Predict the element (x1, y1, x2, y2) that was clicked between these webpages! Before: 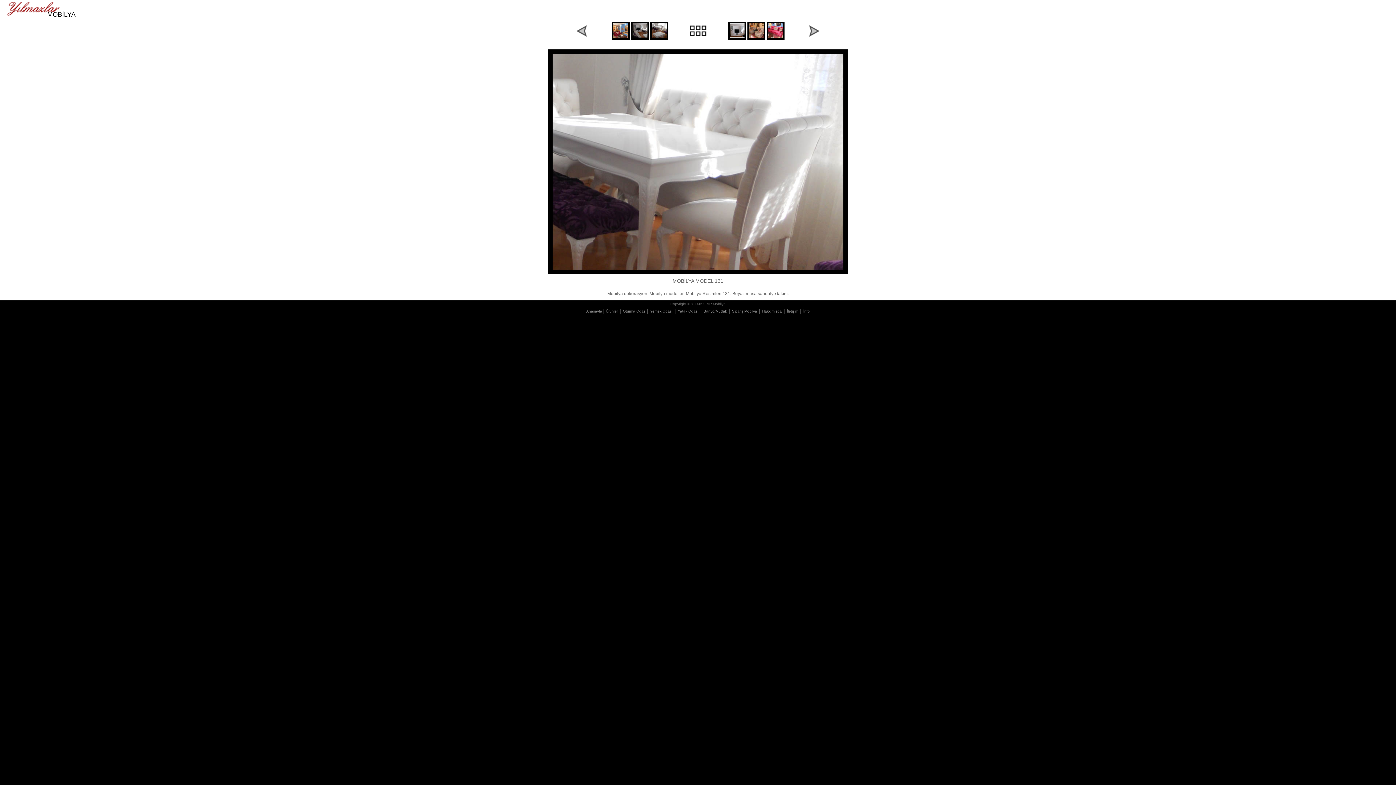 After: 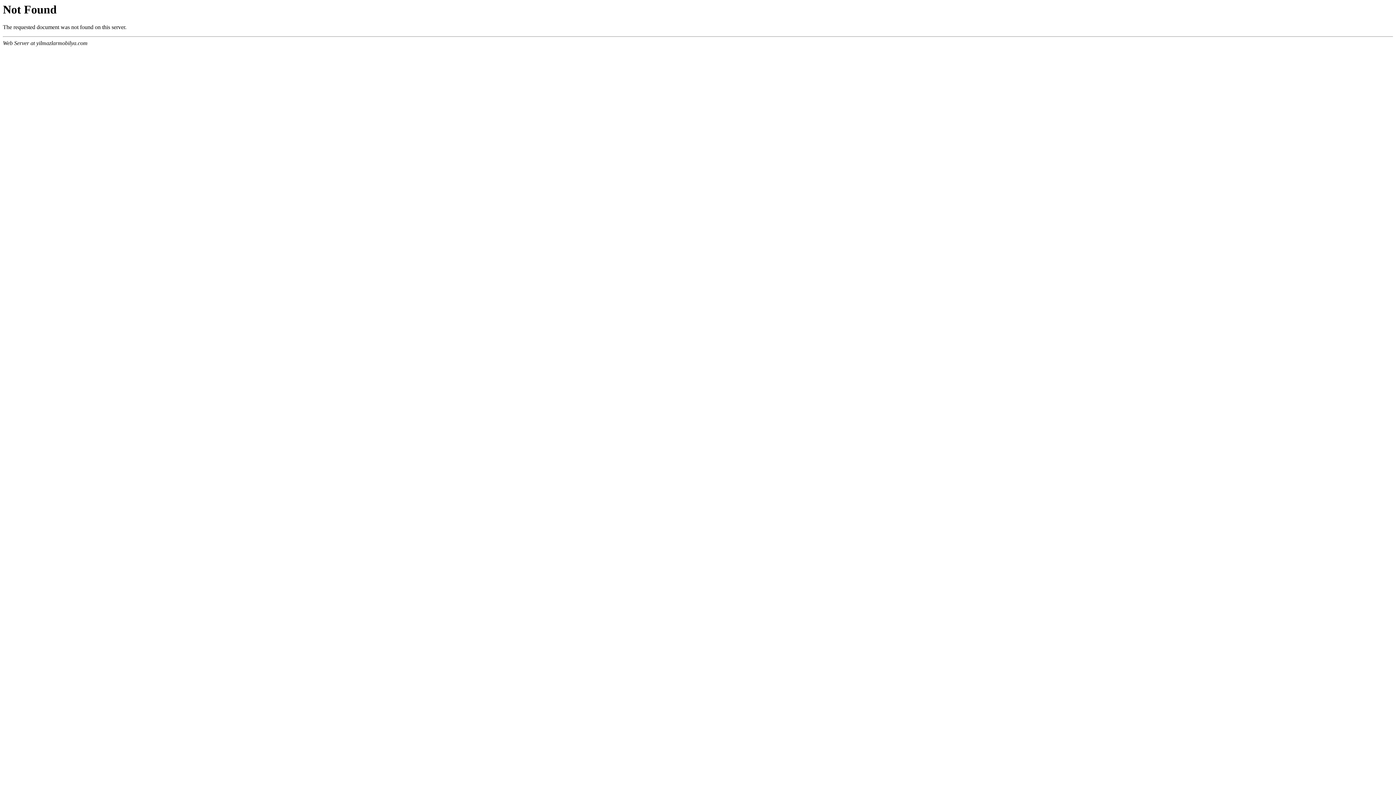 Action: bbox: (605, 309, 618, 313) label: Ürünler